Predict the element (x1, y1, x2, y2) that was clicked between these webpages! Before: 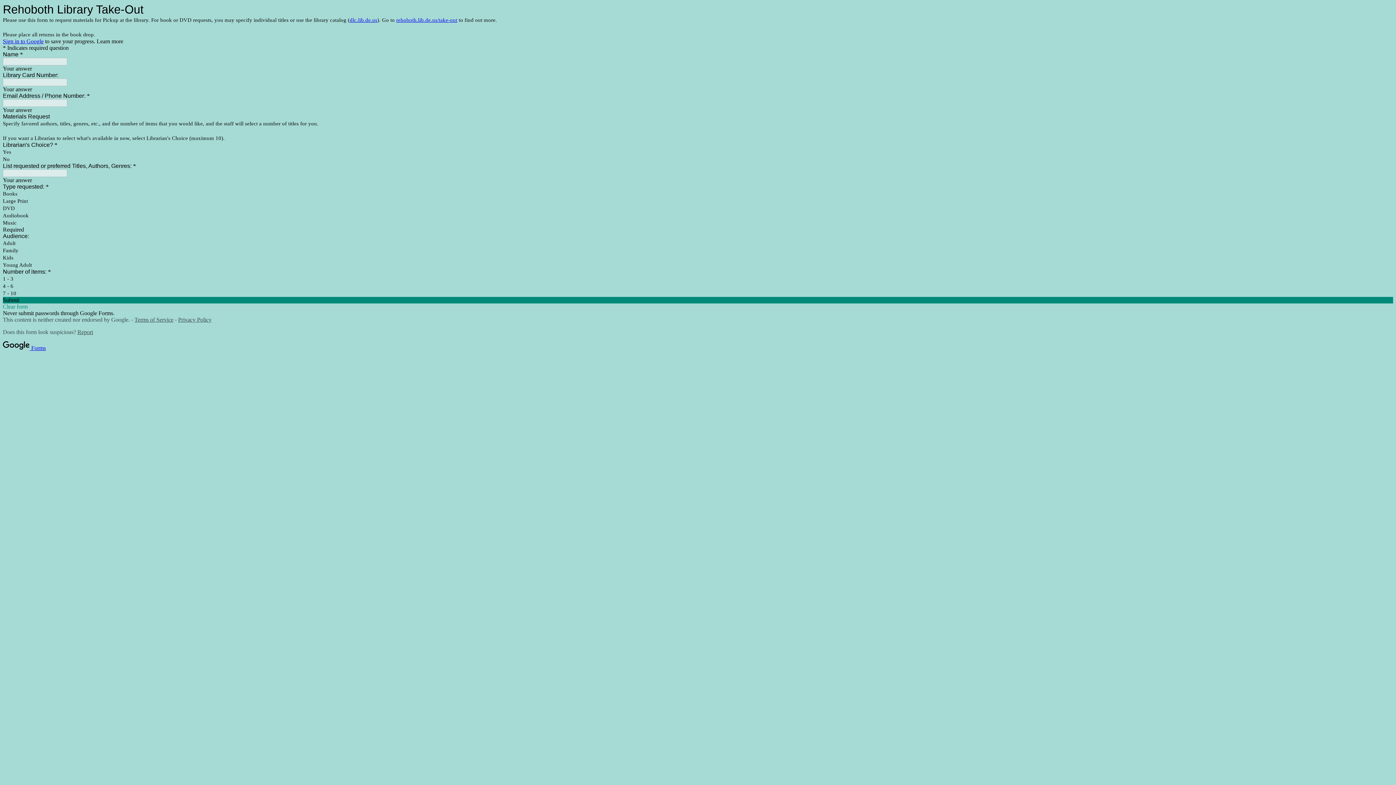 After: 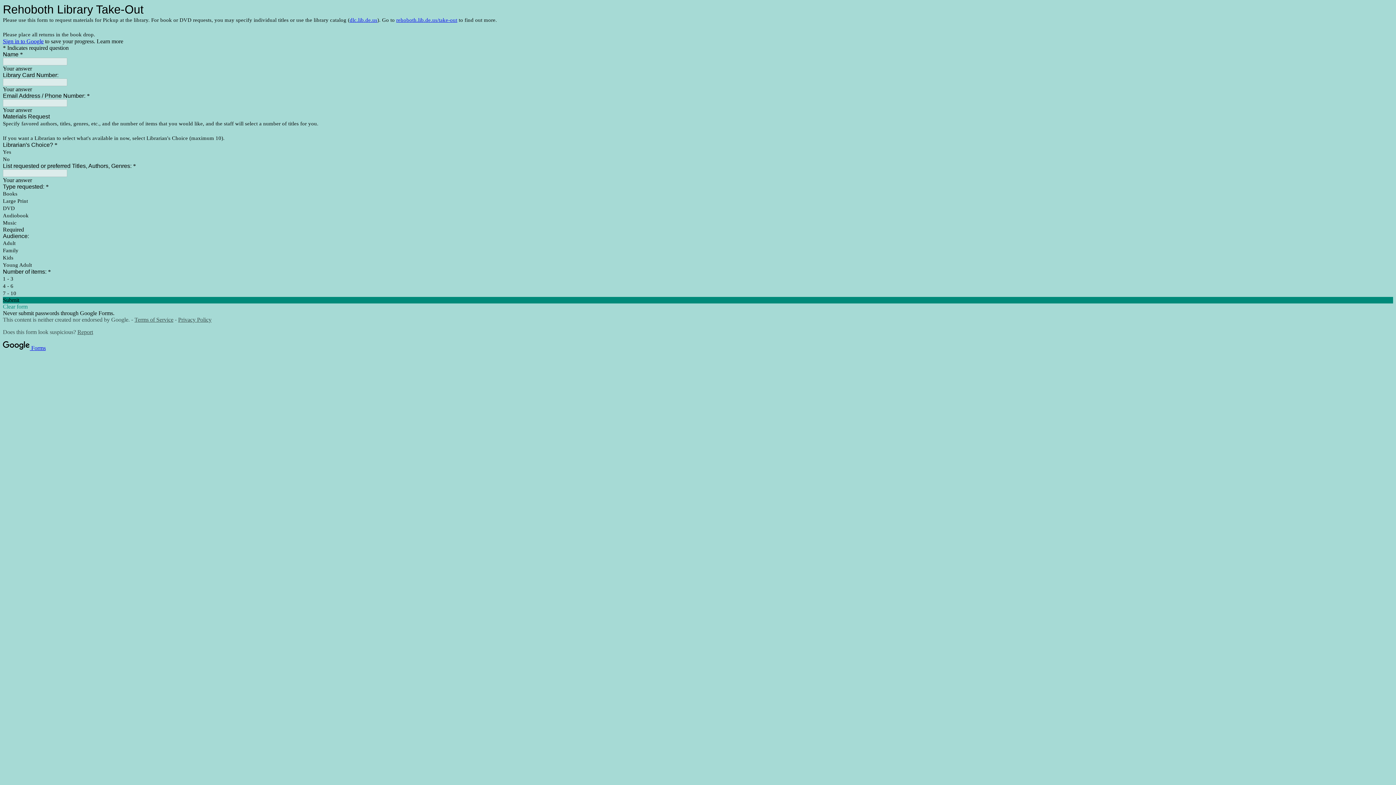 Action: label: Terms of Service bbox: (134, 316, 173, 322)